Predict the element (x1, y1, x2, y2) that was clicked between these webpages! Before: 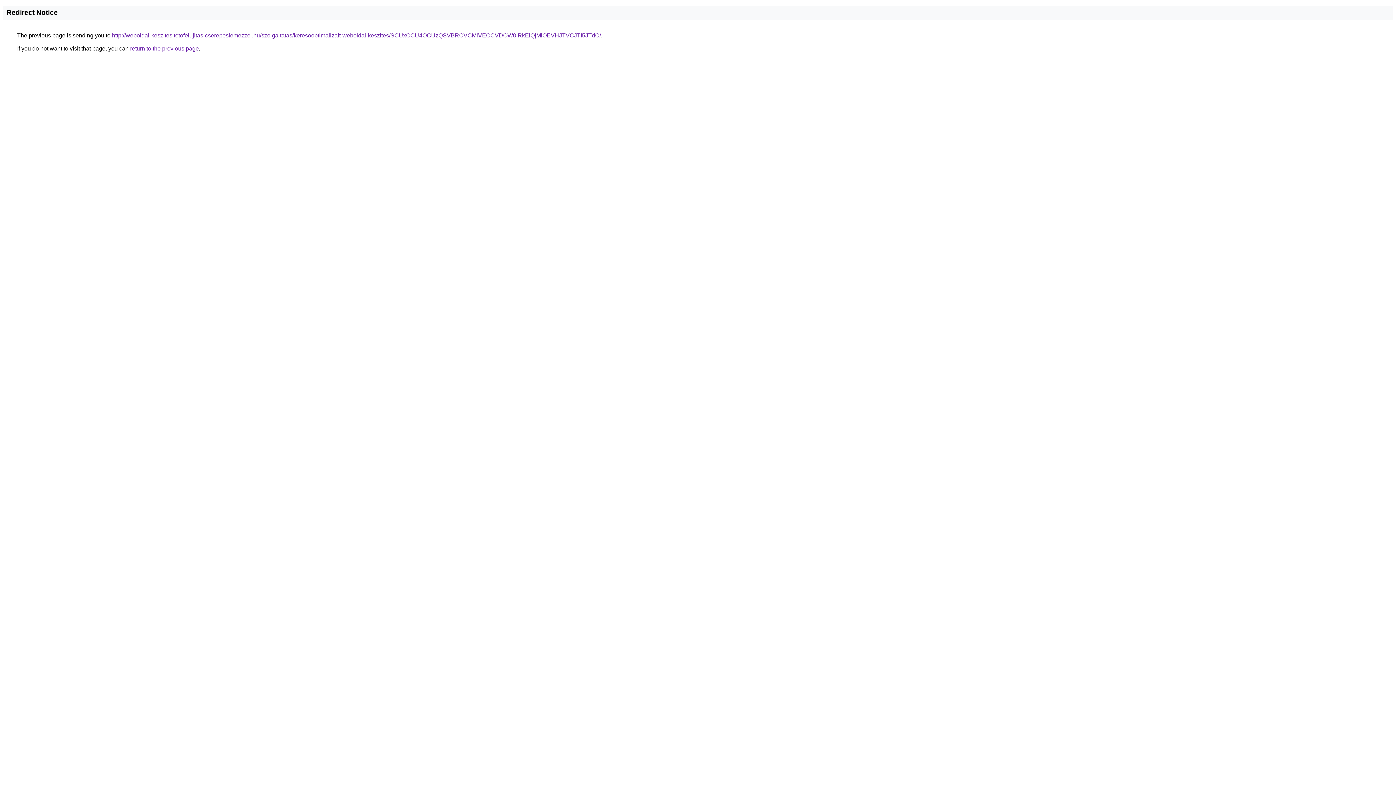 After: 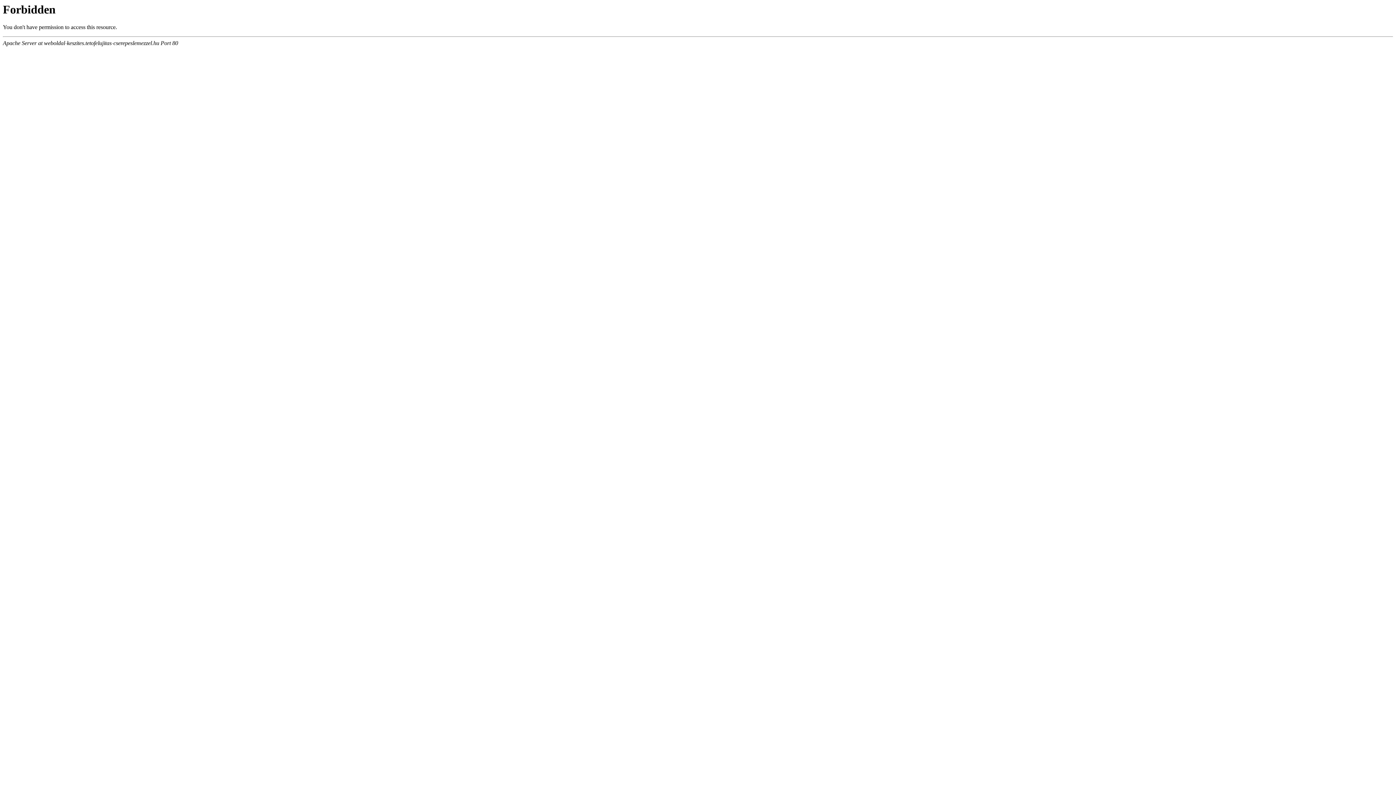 Action: bbox: (112, 32, 601, 38) label: http://weboldal-keszites.tetofelujitas-cserepeslemezzel.hu/szolgaltatas/keresooptimalizalt-weboldal-keszites/SCUxOCU4OCUzQSVBRCVCMiVEOCVDOW0lRkElQjMlOEVHJTVCJTI5JTdC/